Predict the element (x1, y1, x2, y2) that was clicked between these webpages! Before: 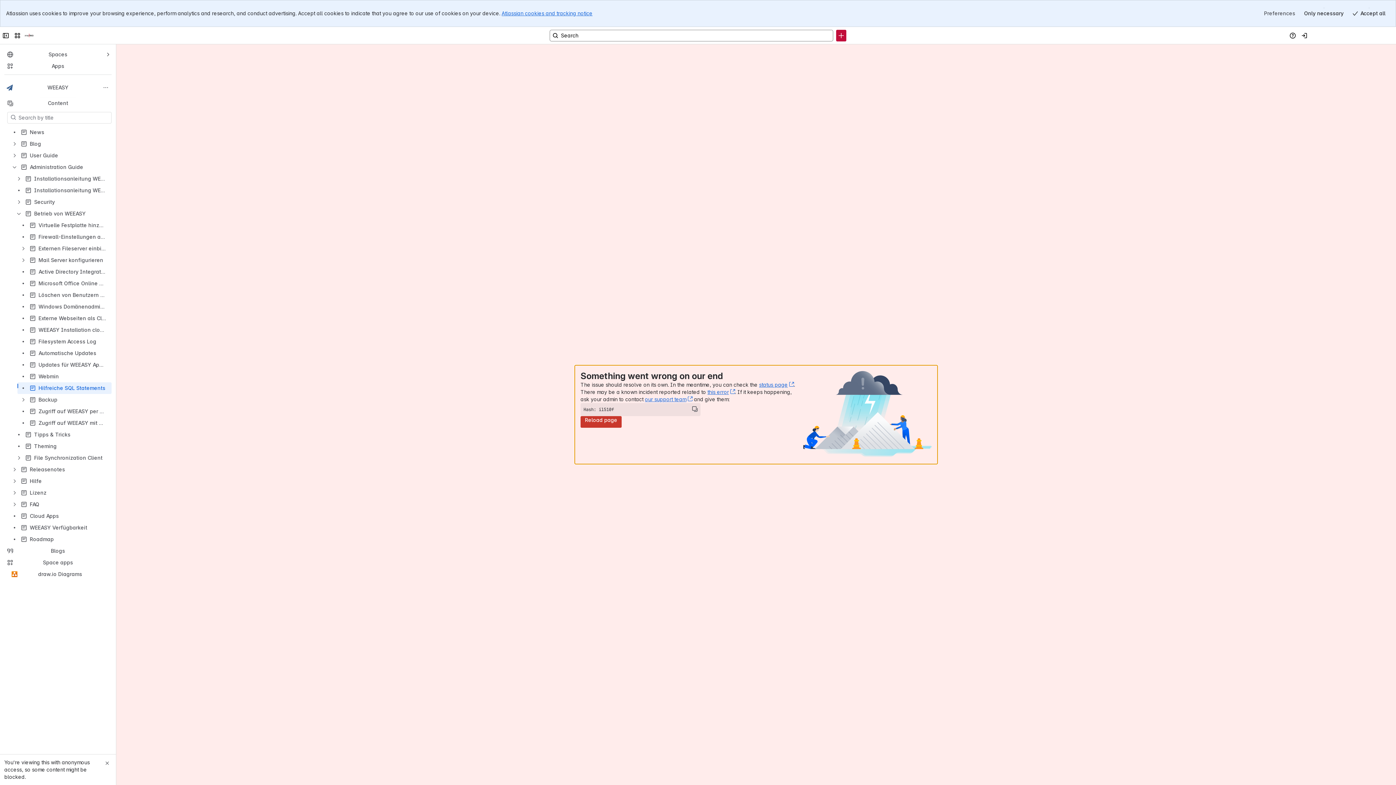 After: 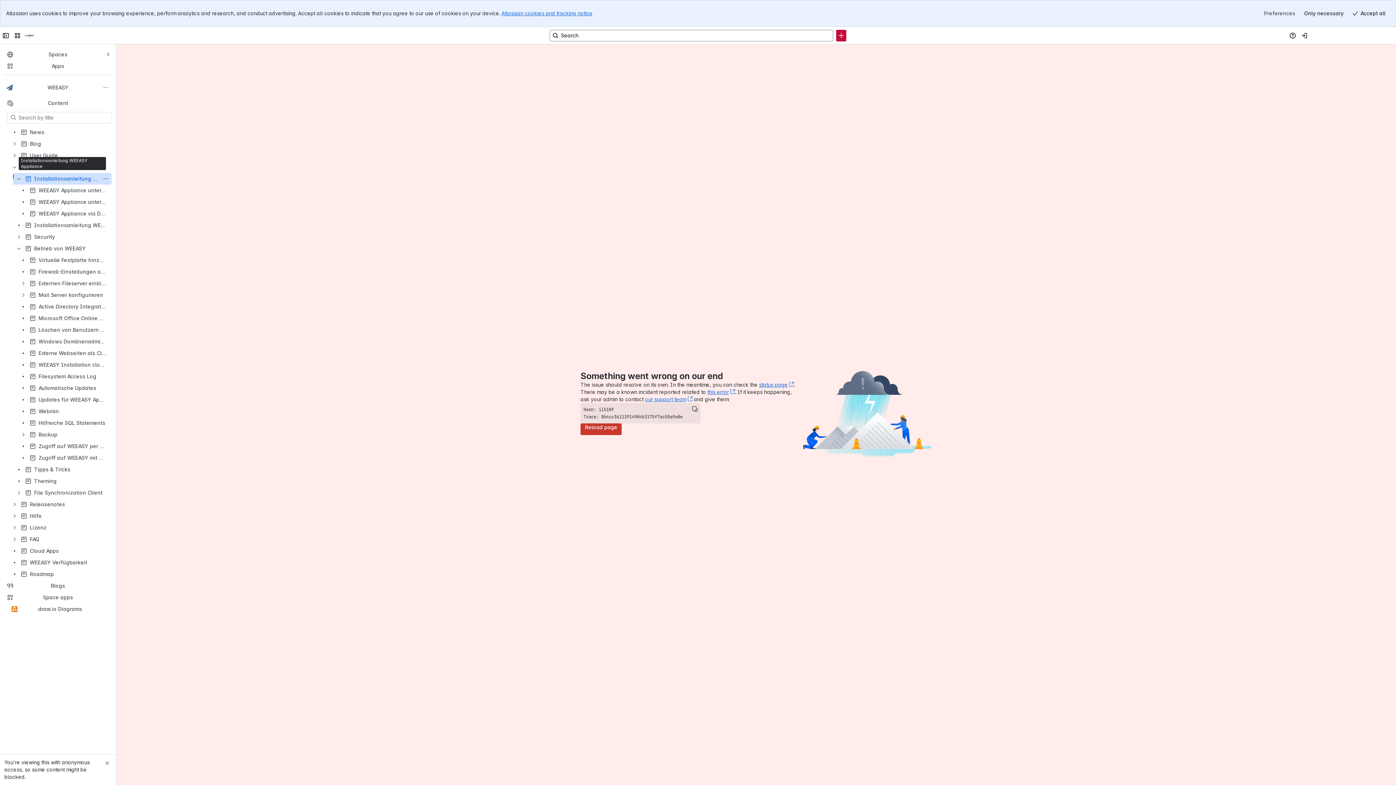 Action: label: Installationsanleitung WEEASY Appliance bbox: (13, 173, 111, 184)